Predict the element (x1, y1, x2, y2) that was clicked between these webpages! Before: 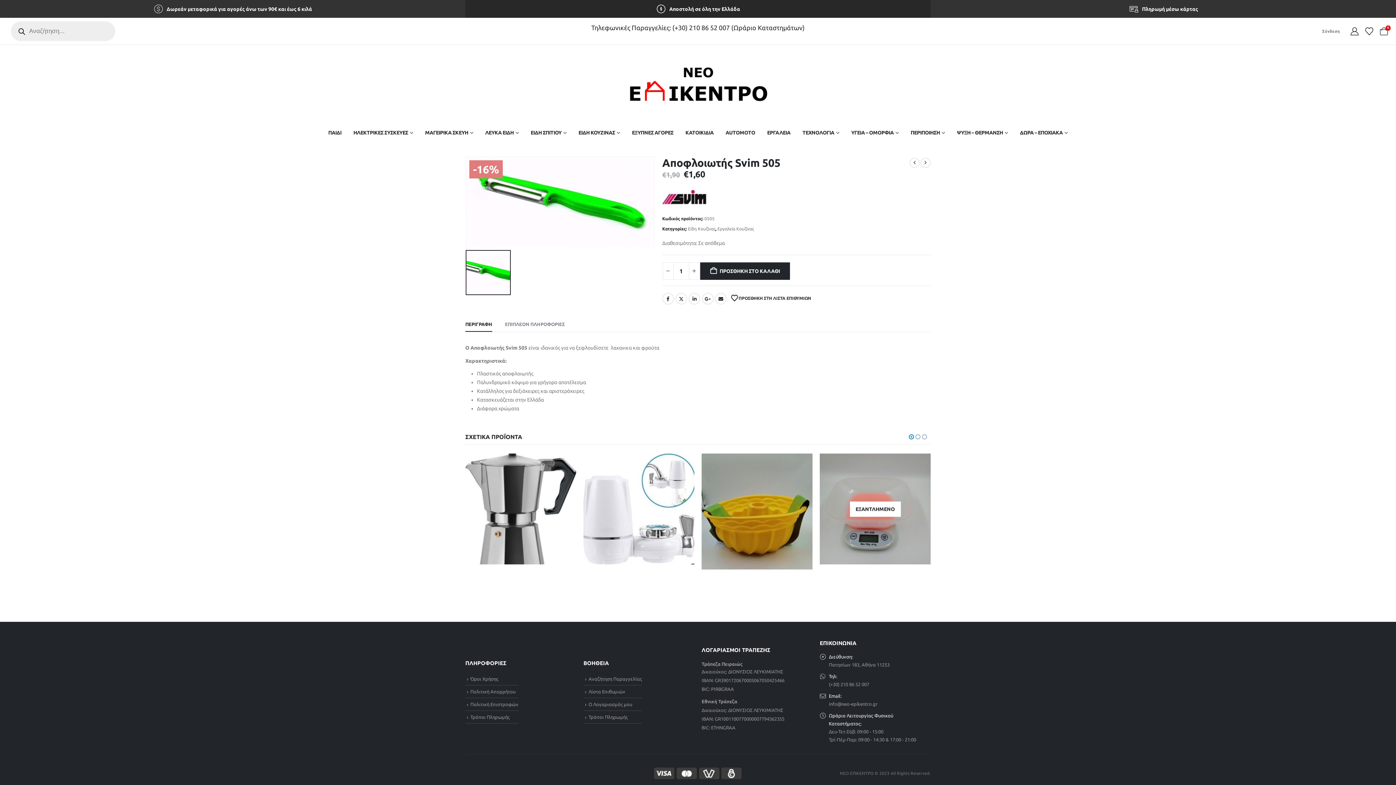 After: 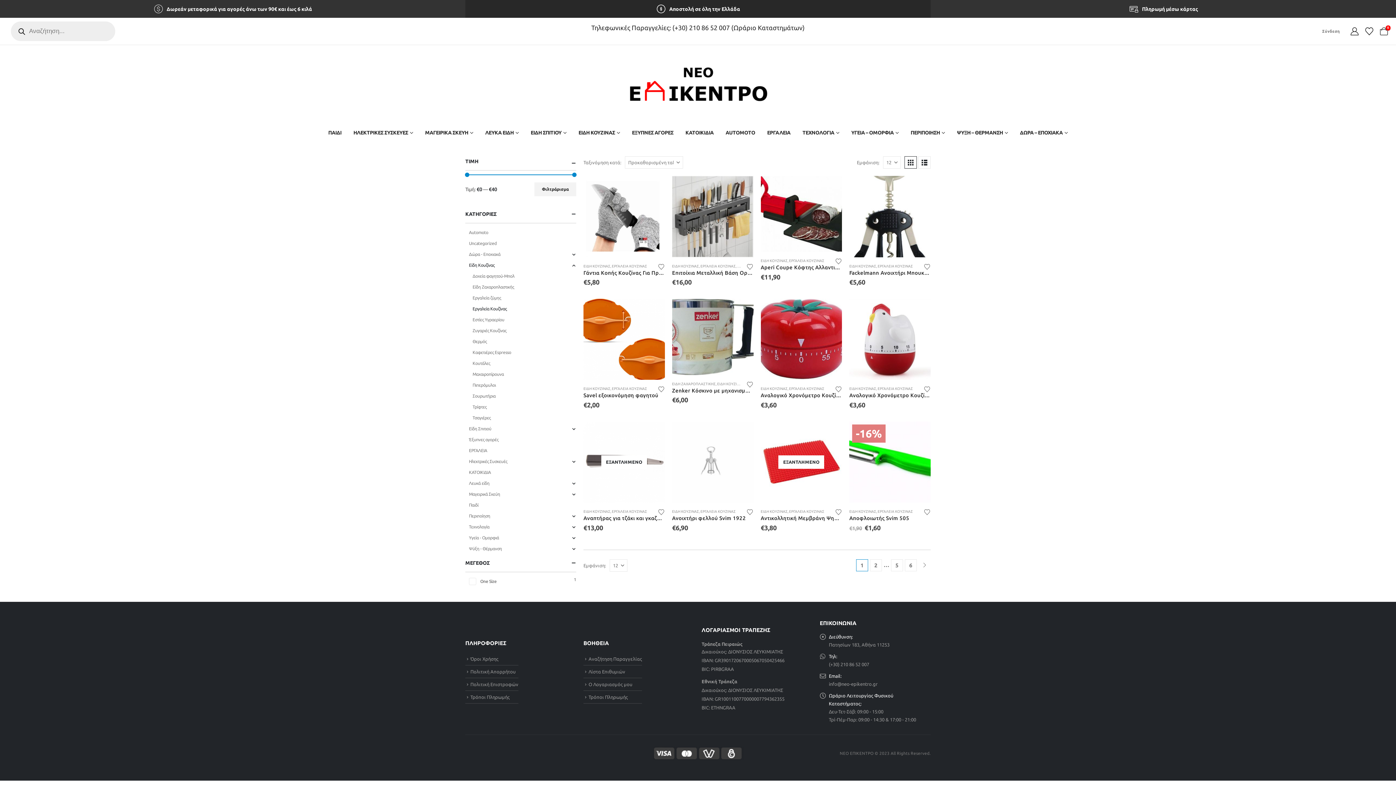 Action: bbox: (846, 626, 881, 630) label: ΕΡΓΑΛΕΙΑ ΚΟΥΖΙΝΑΣ